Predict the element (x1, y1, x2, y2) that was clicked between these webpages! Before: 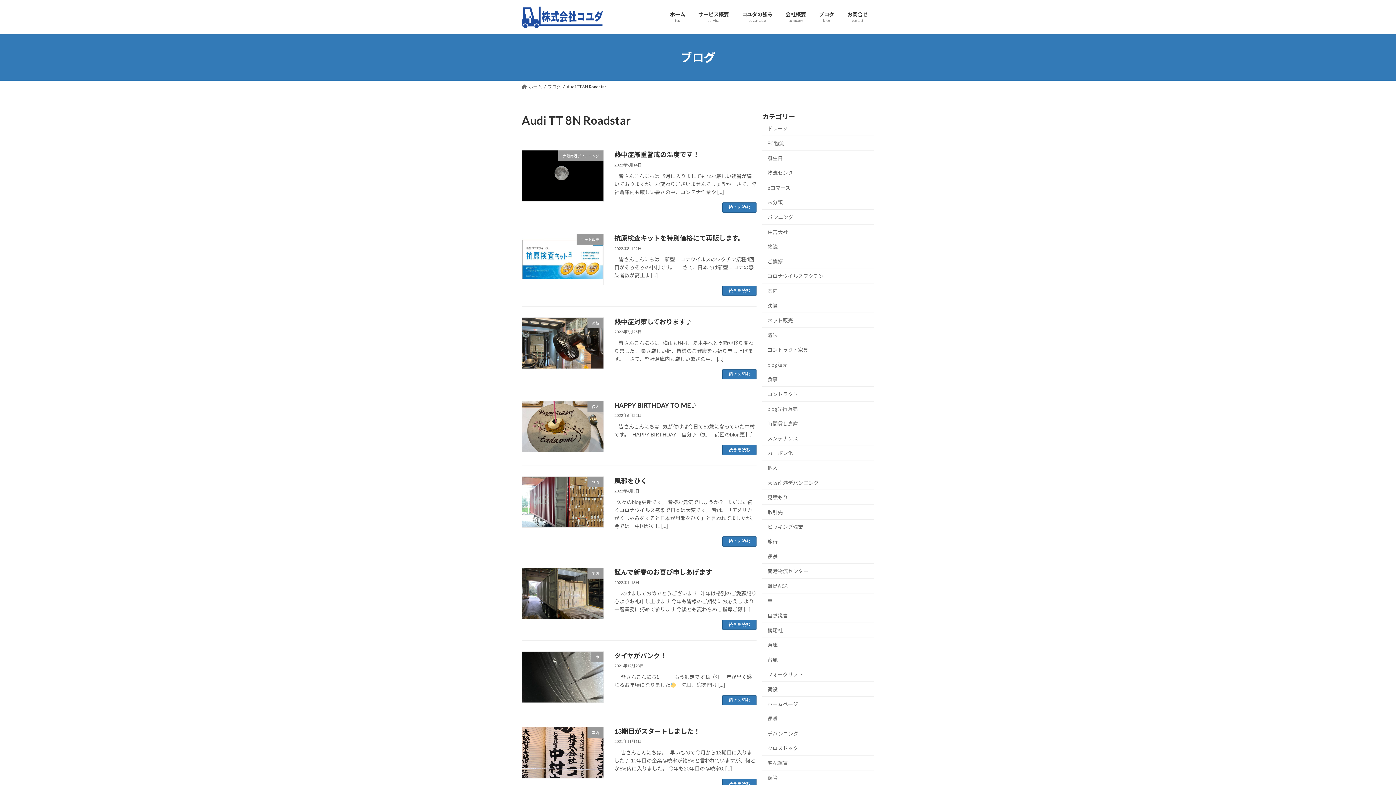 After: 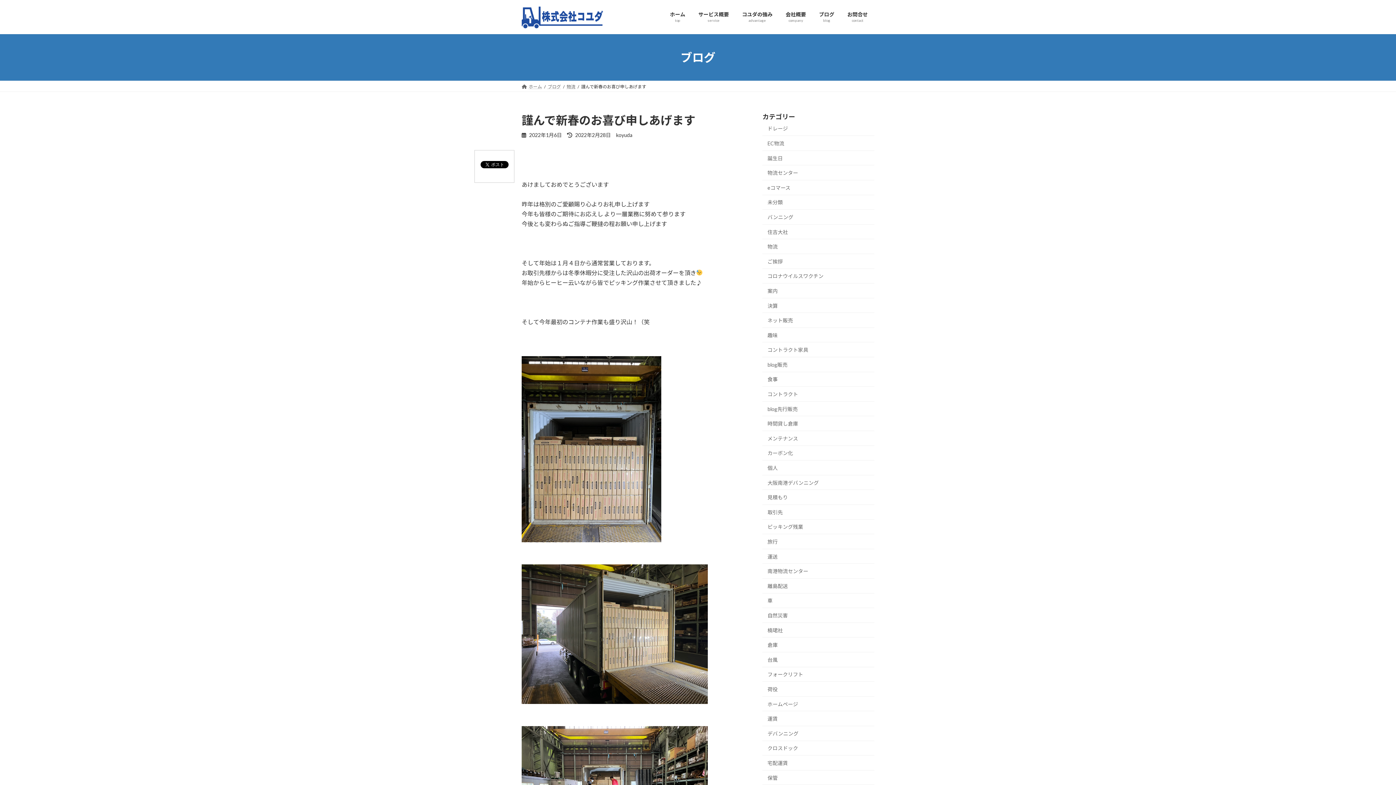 Action: label: 謹んで新春のお喜び申しあげます bbox: (614, 568, 712, 576)